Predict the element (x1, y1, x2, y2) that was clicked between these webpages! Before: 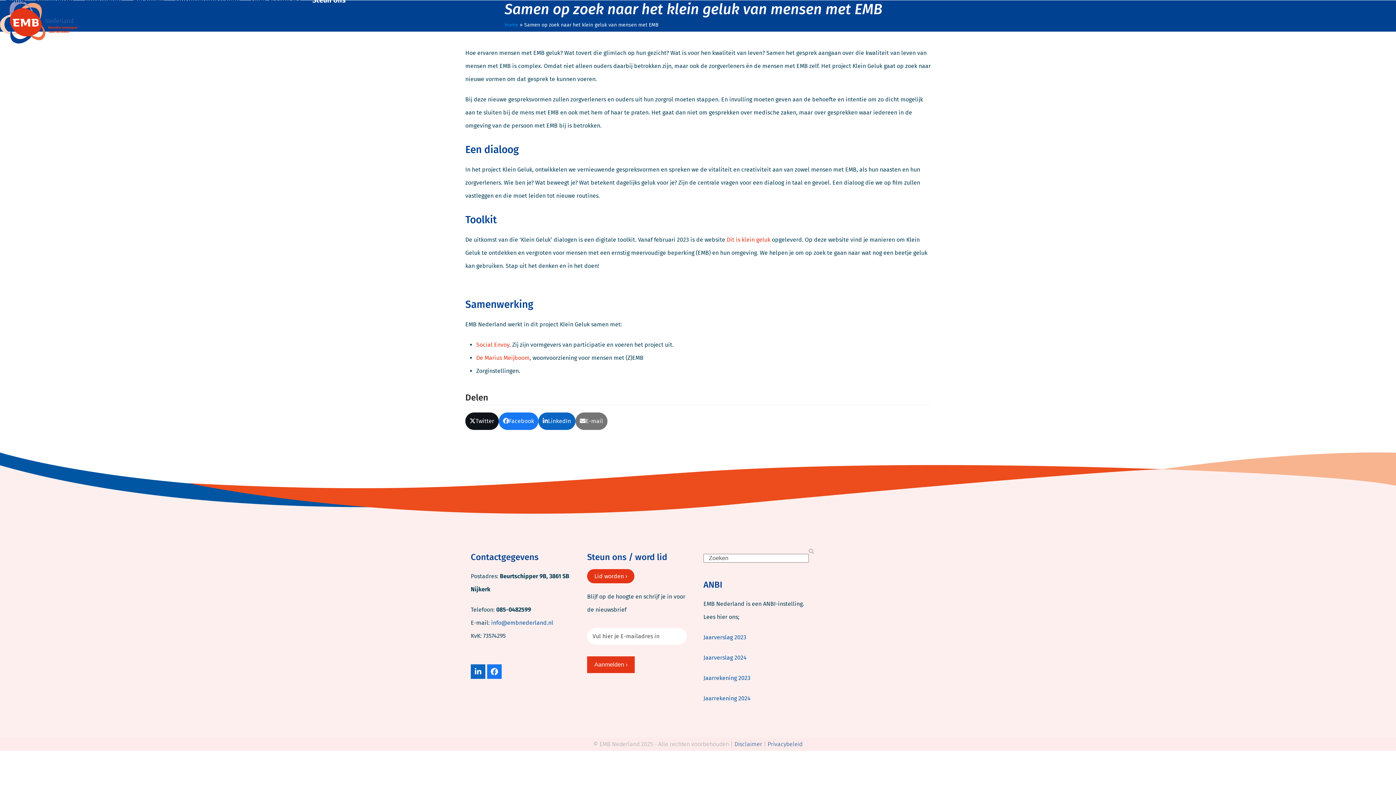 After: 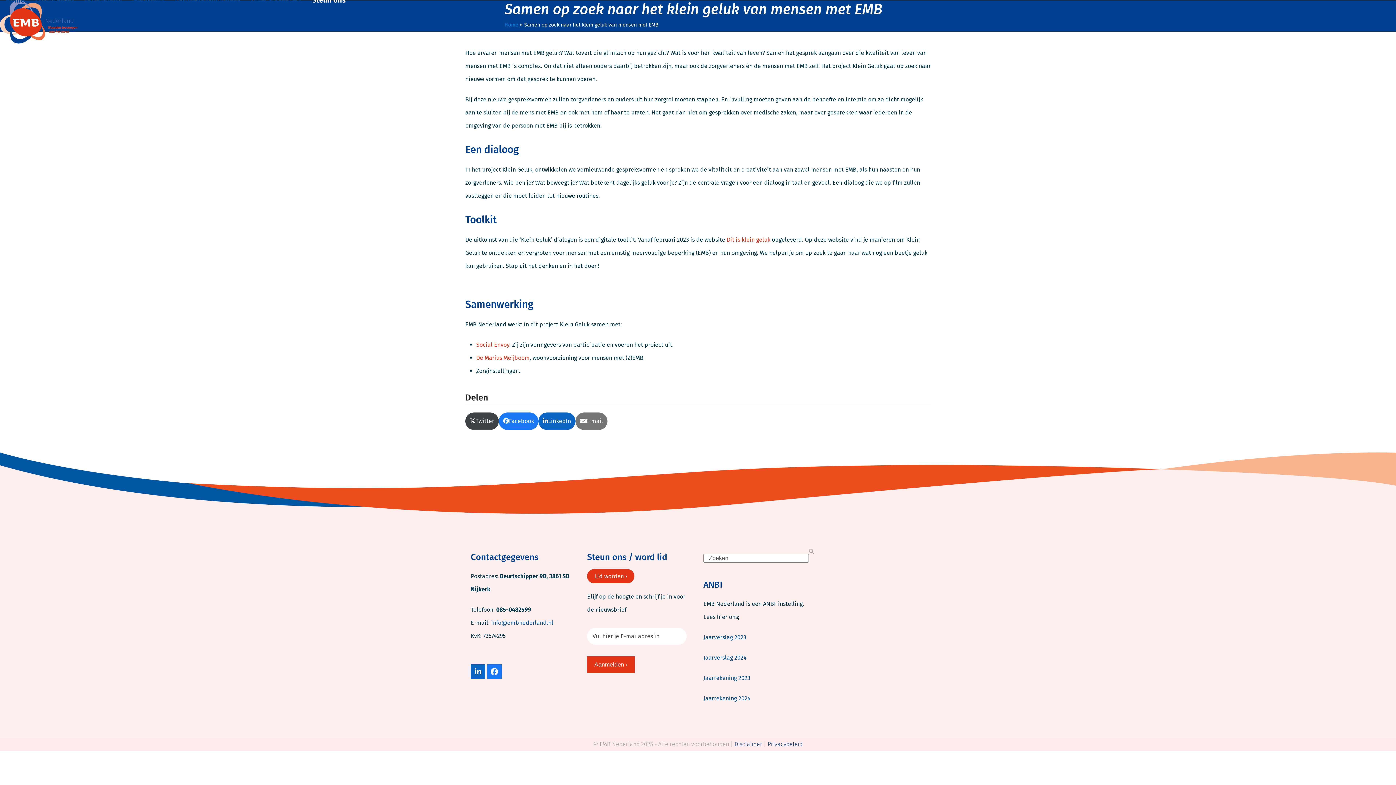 Action: bbox: (465, 412, 498, 430) label: Post on X